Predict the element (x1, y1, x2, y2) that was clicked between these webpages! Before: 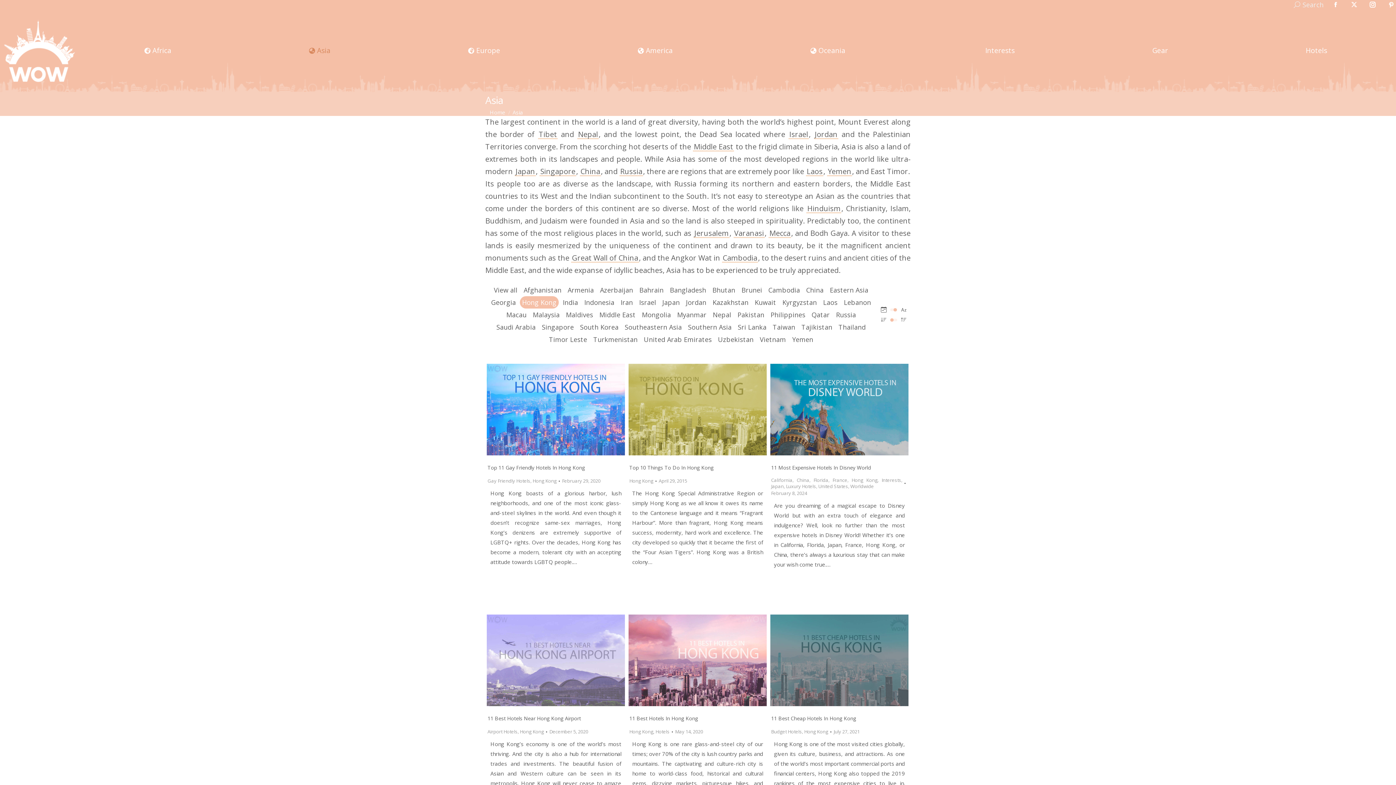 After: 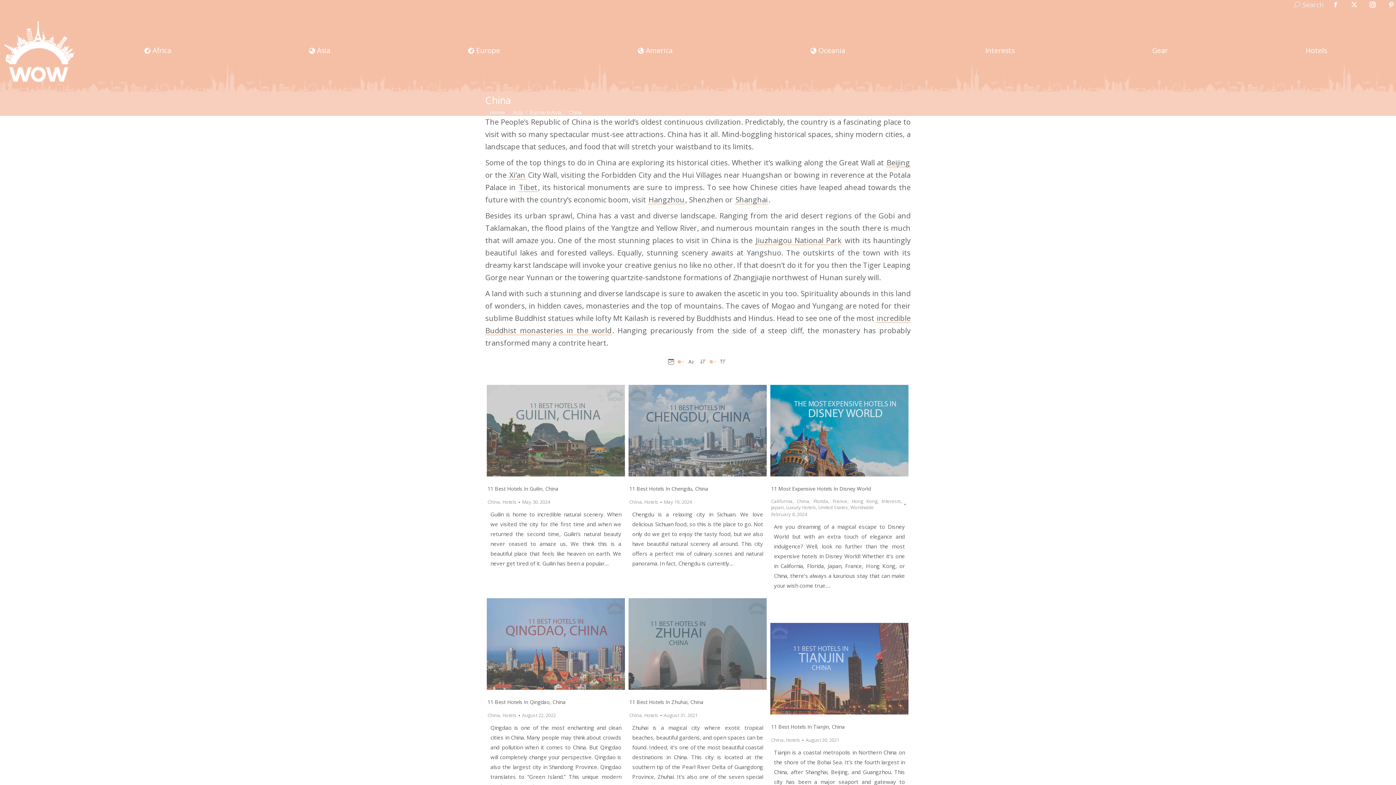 Action: bbox: (580, 166, 601, 176) label: China